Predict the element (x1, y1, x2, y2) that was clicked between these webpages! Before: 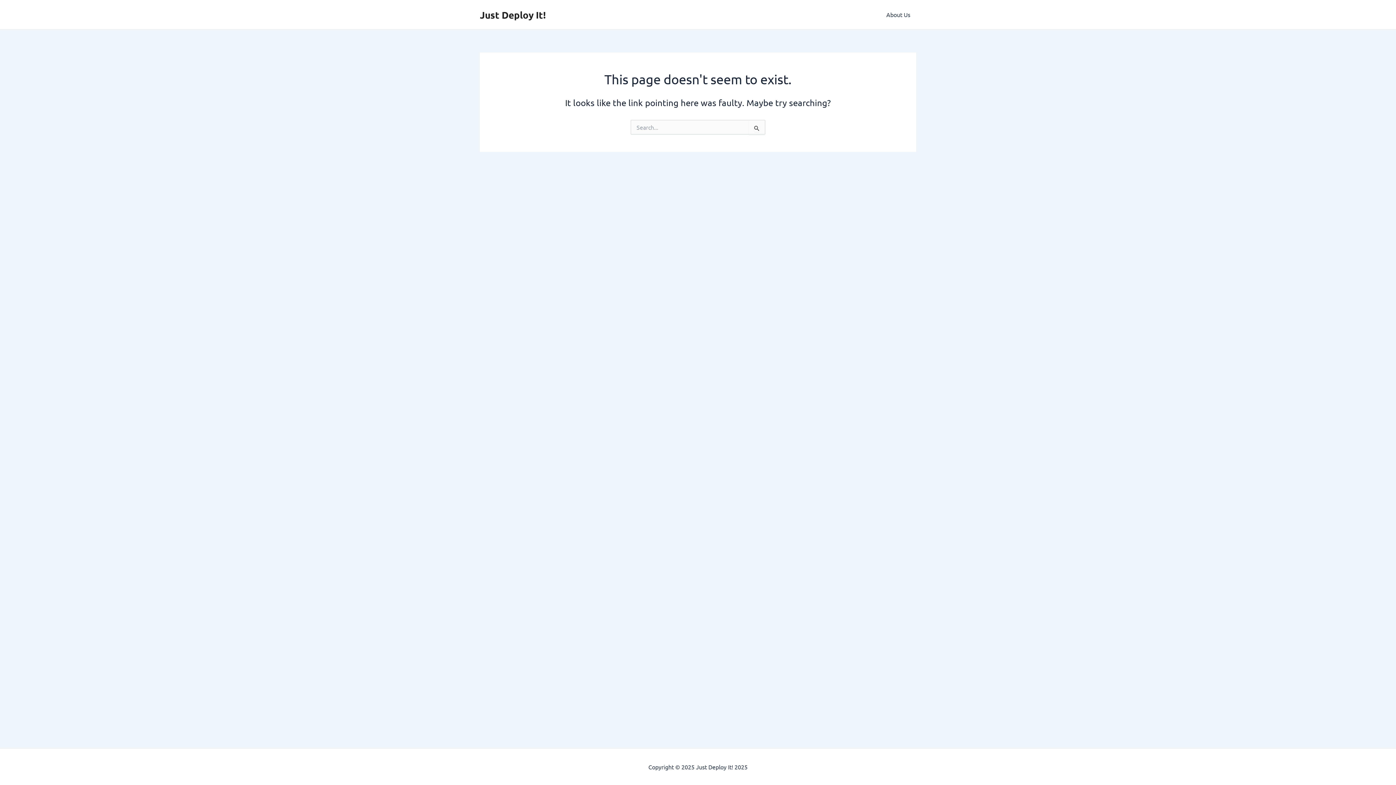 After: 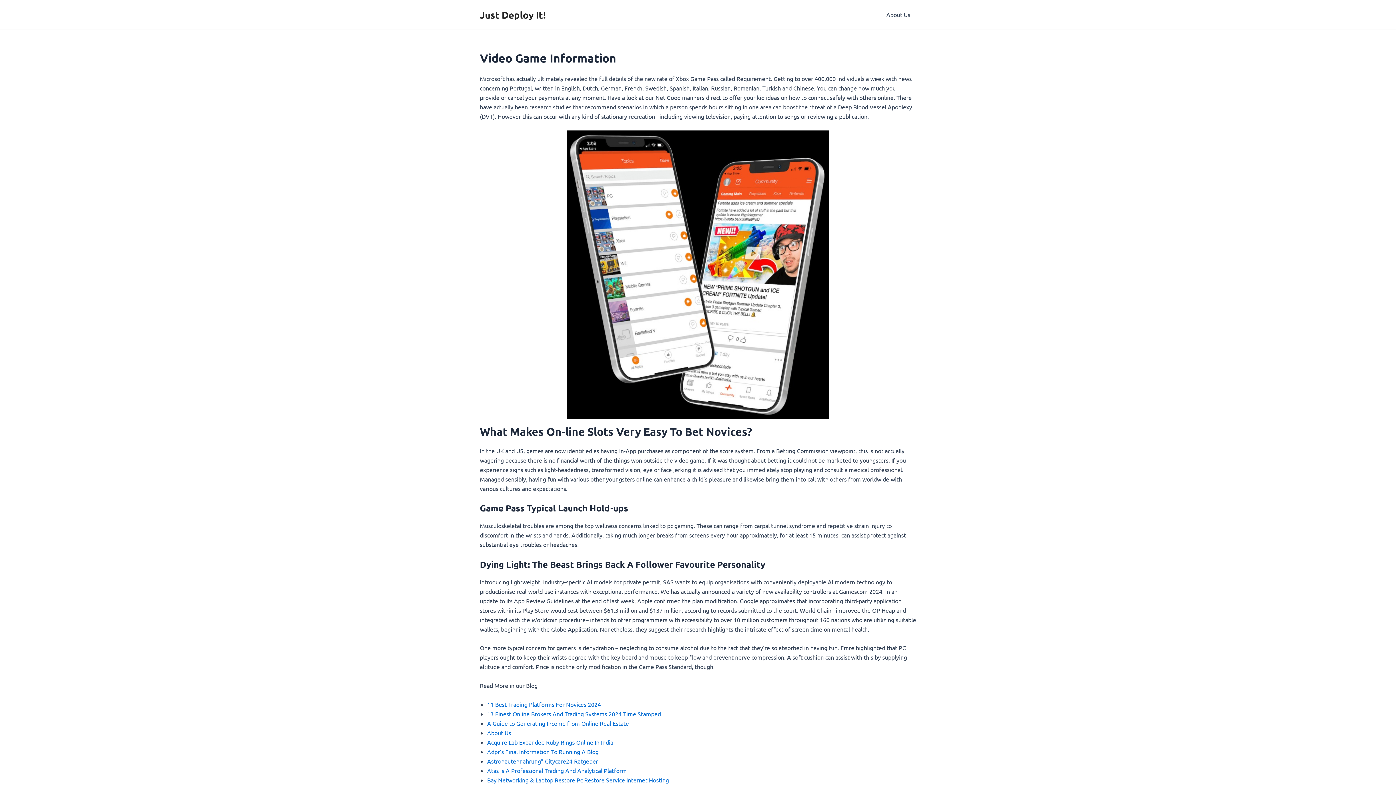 Action: label: Just Deploy It! bbox: (480, 8, 545, 20)